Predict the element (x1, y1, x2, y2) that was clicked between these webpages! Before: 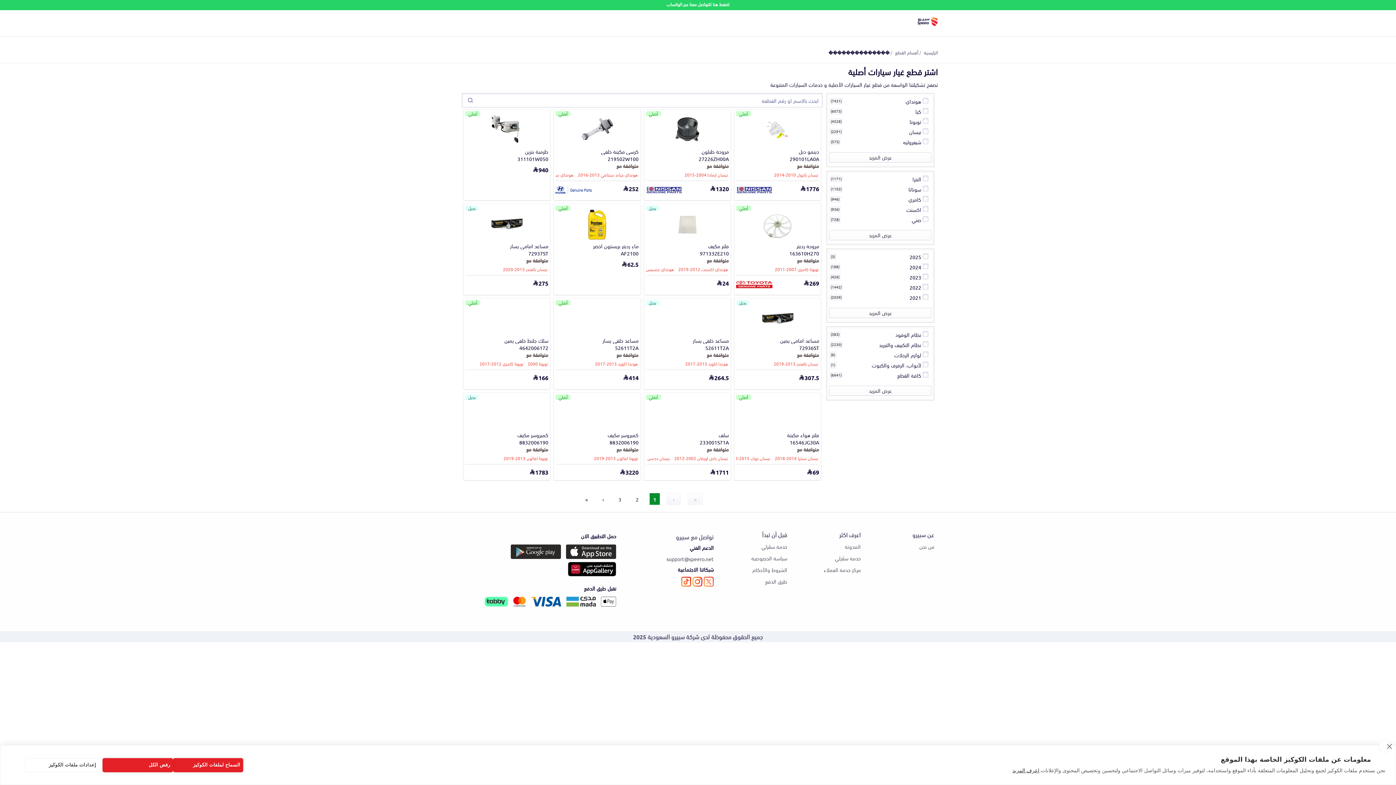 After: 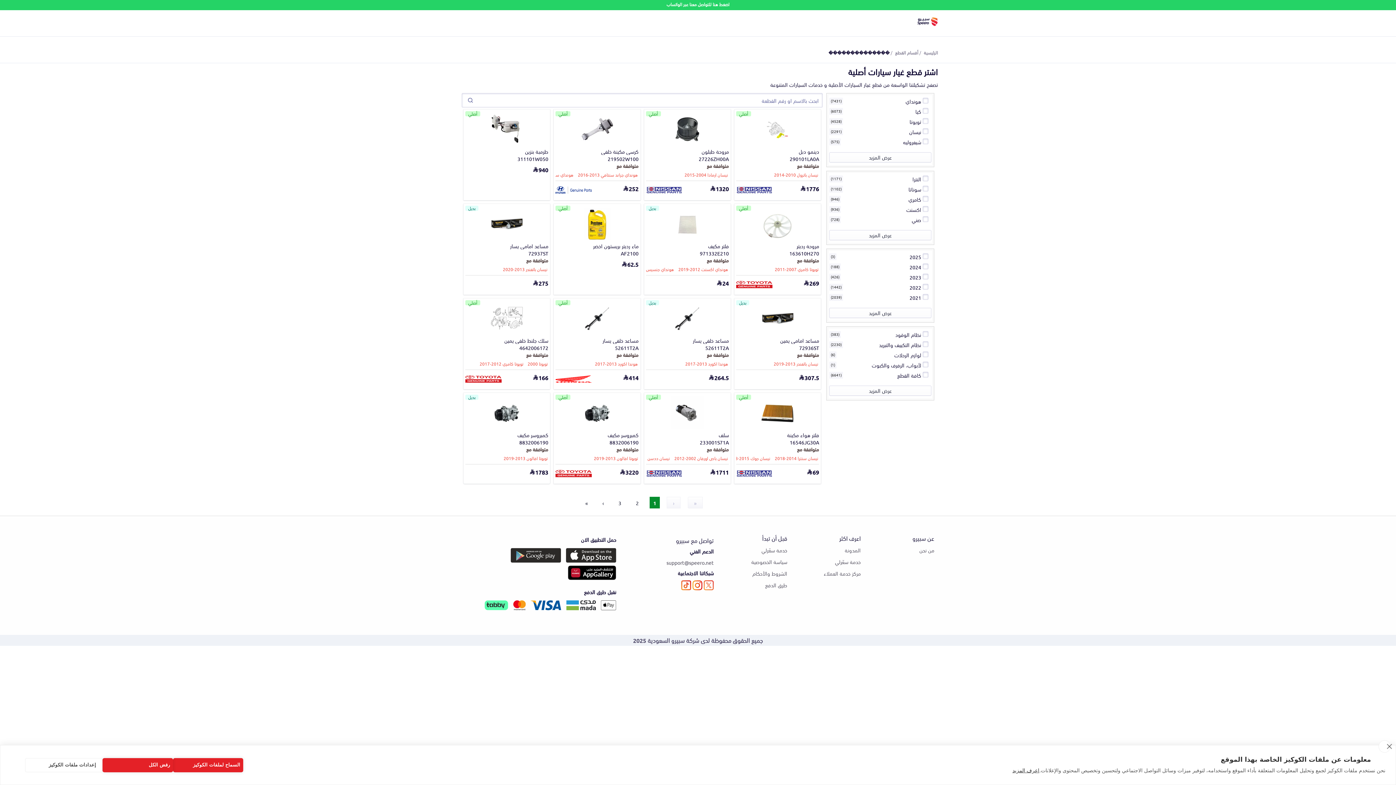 Action: bbox: (649, 489, 660, 501) label: Page 1